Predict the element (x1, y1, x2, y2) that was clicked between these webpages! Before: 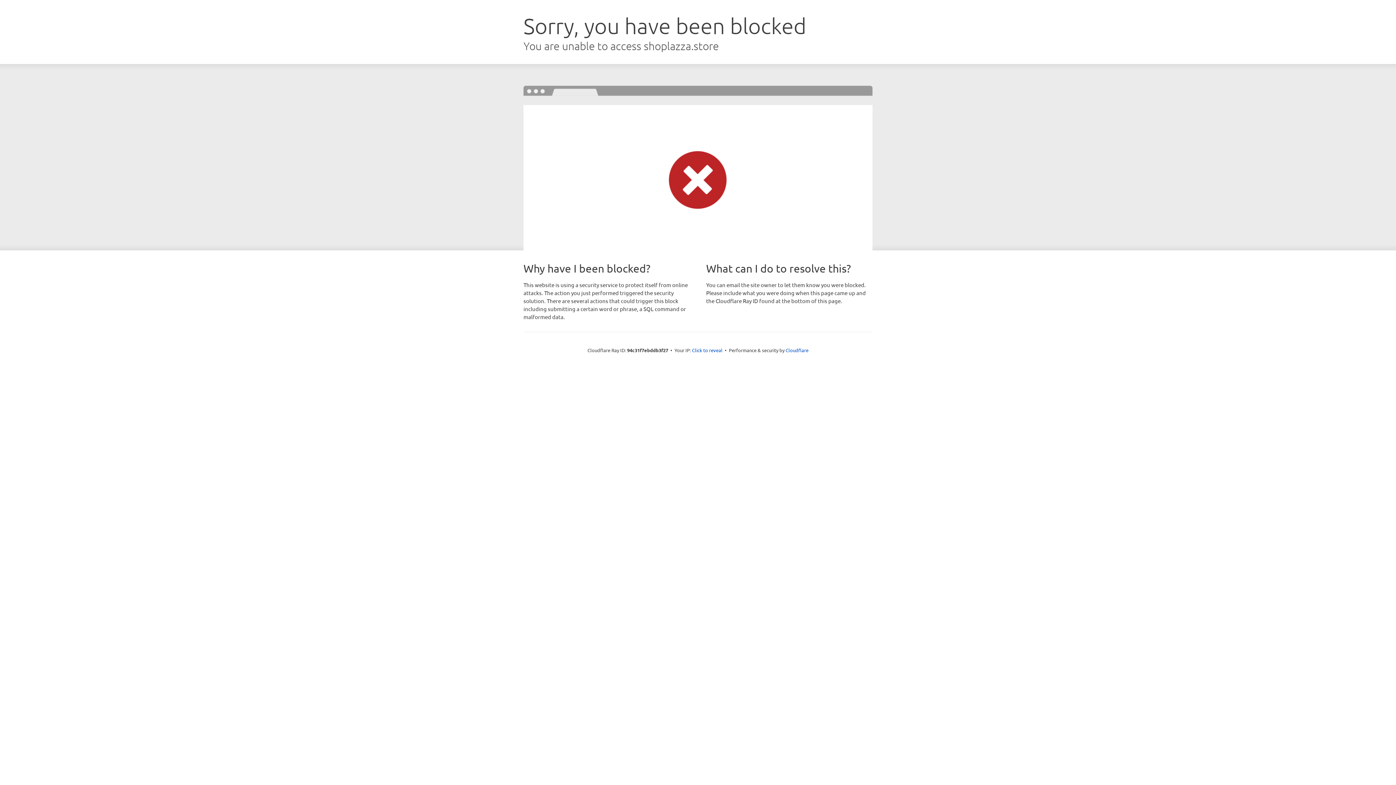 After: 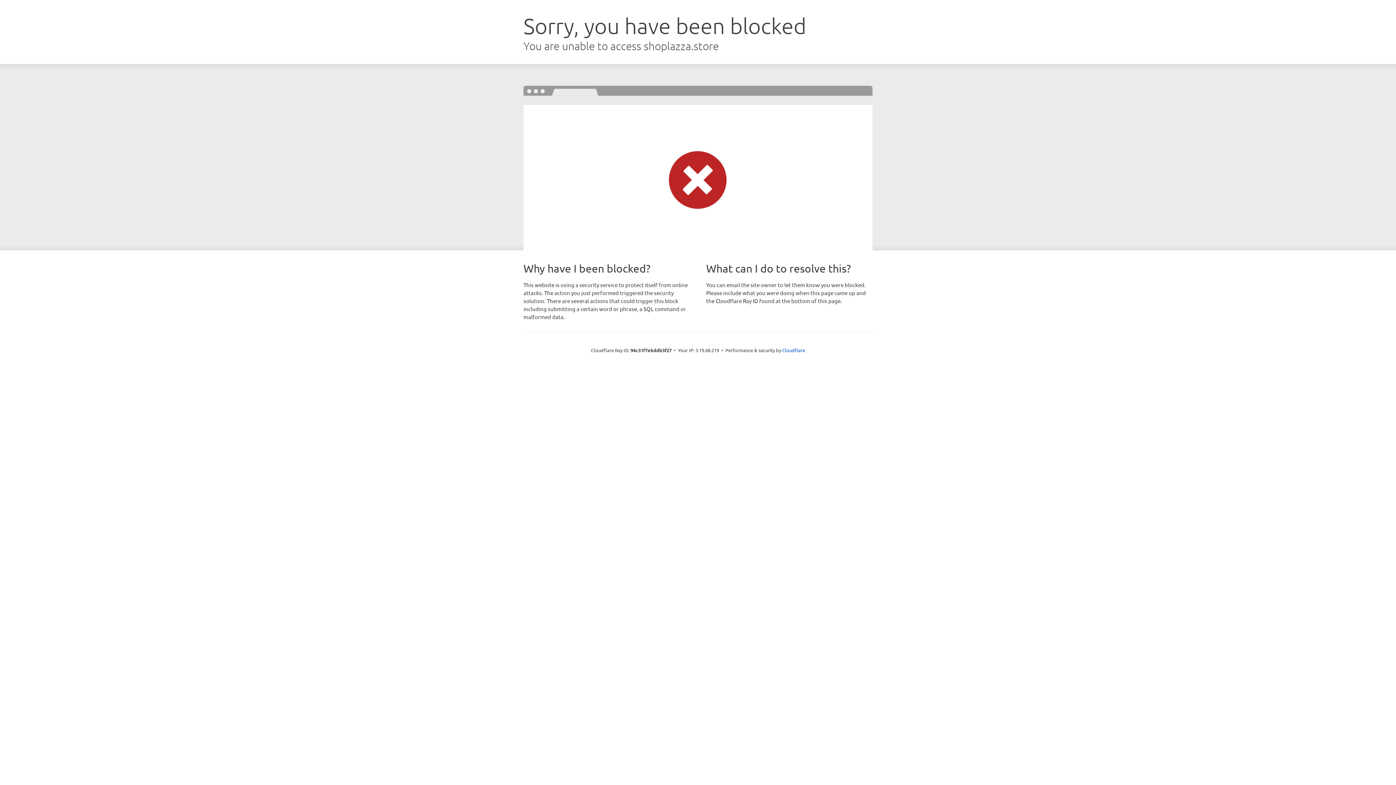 Action: label: Click to reveal bbox: (692, 346, 722, 353)